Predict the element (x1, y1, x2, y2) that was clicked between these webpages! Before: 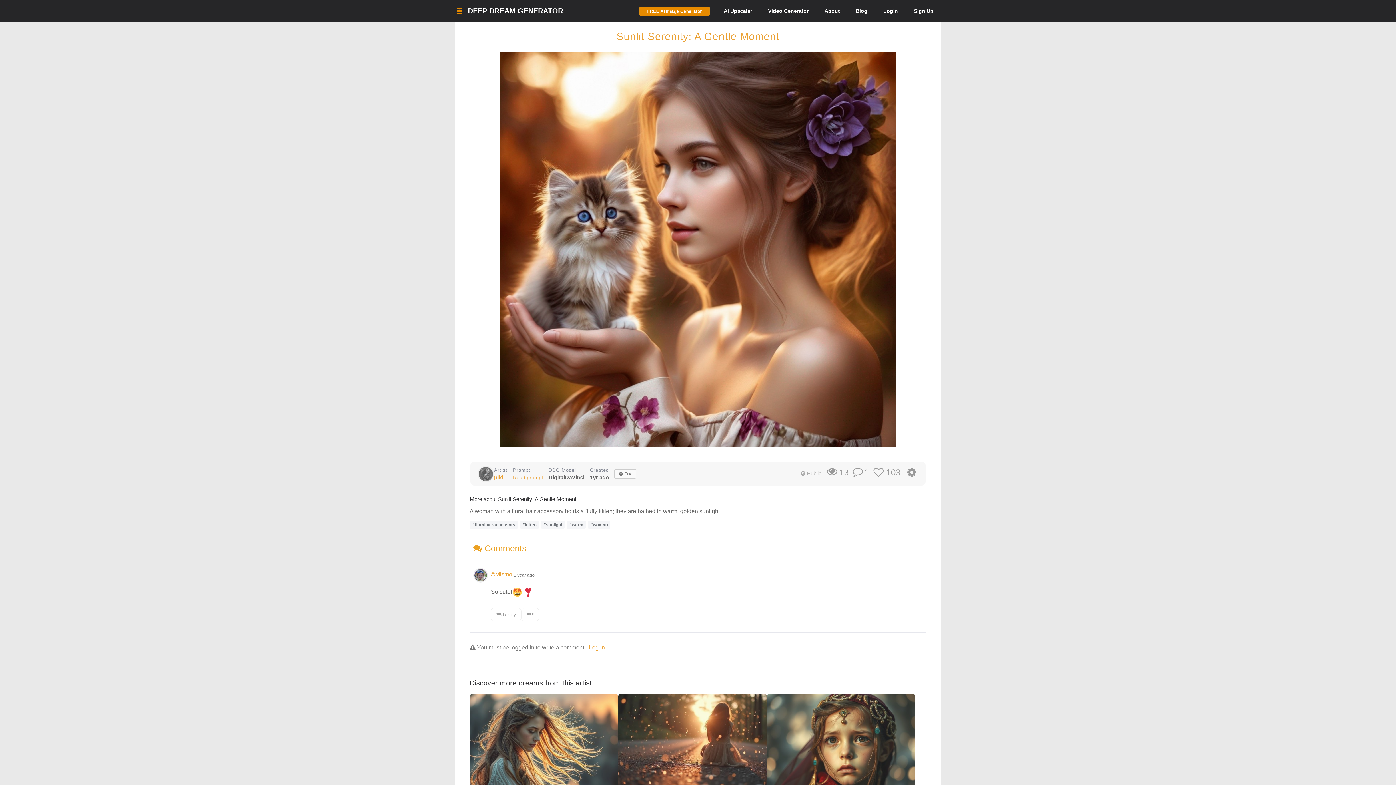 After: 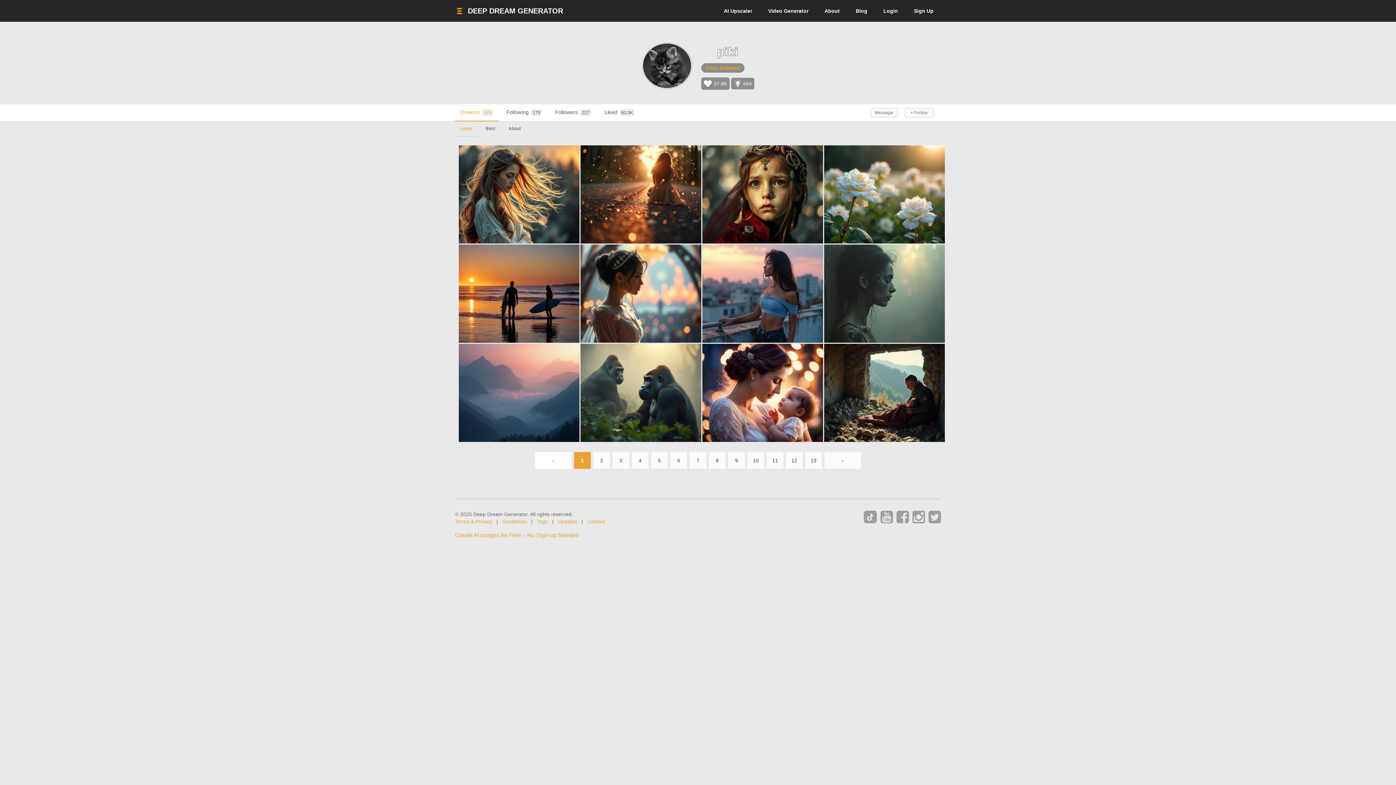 Action: bbox: (477, 466, 494, 482)